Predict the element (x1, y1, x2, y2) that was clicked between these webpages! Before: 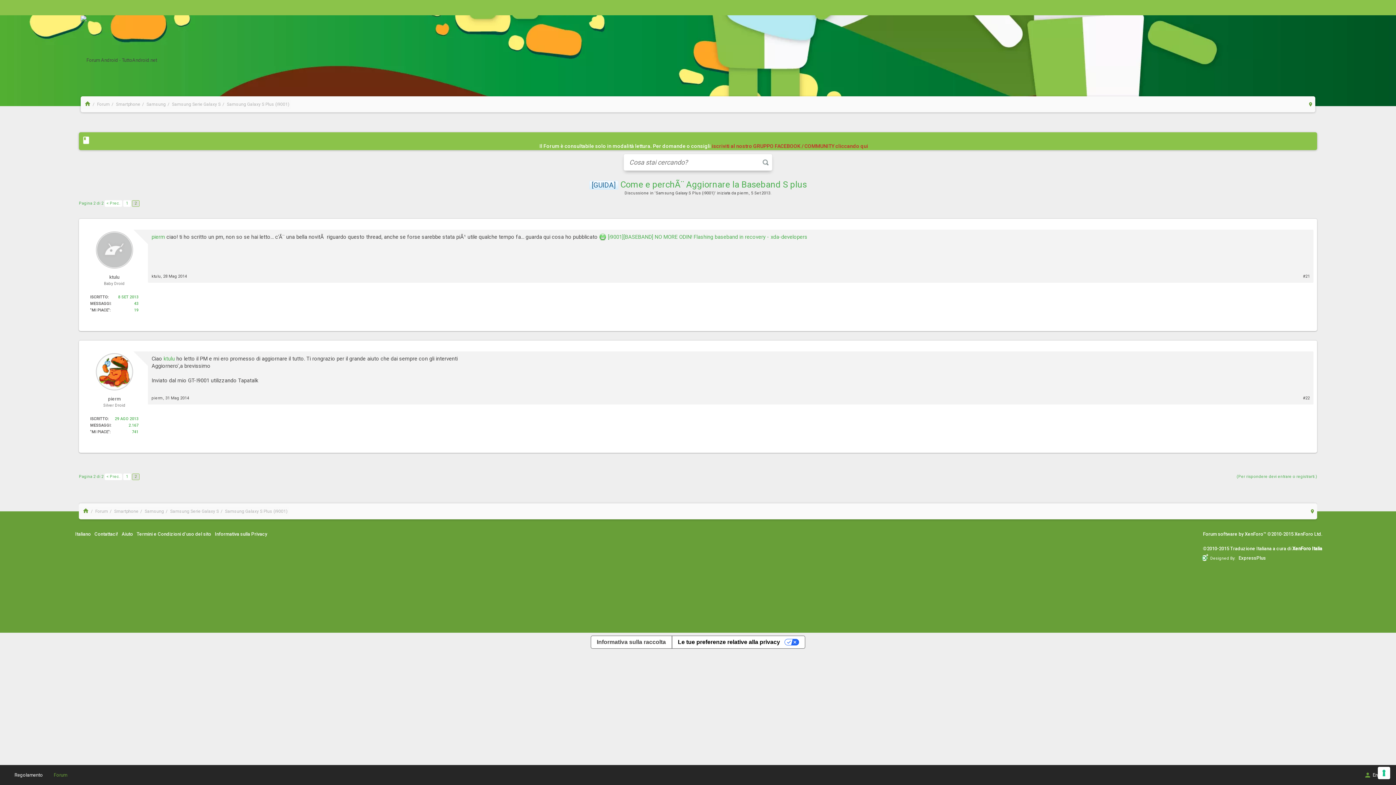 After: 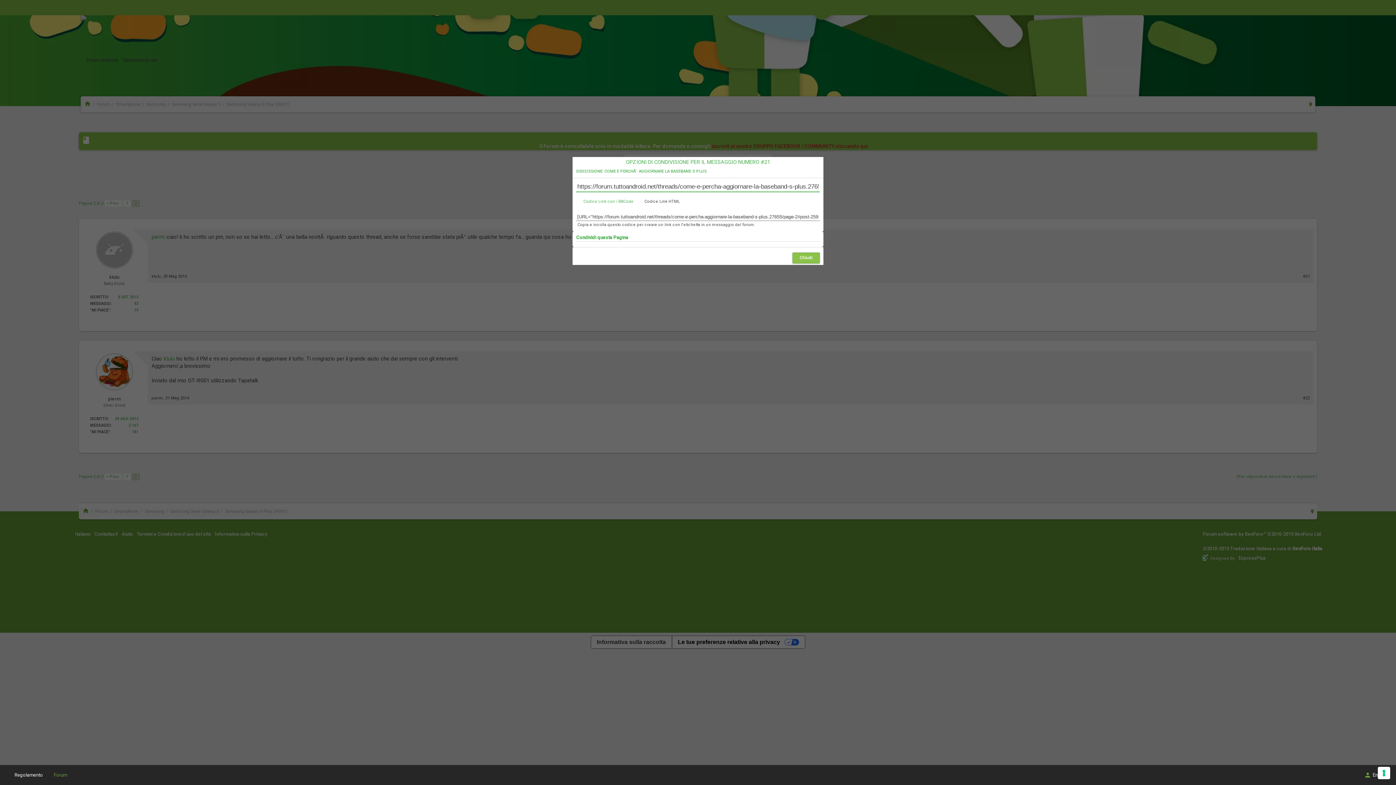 Action: bbox: (1303, 274, 1310, 279) label: #21